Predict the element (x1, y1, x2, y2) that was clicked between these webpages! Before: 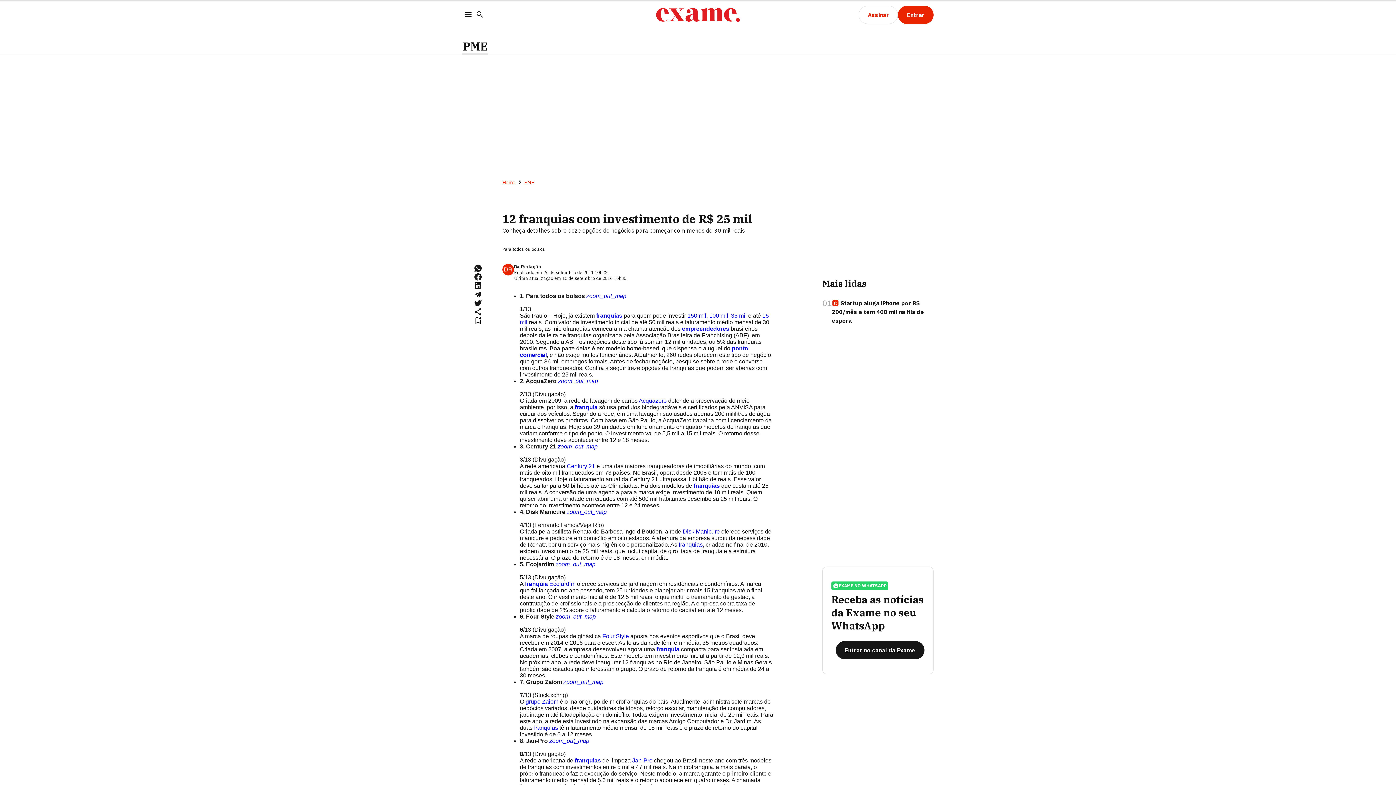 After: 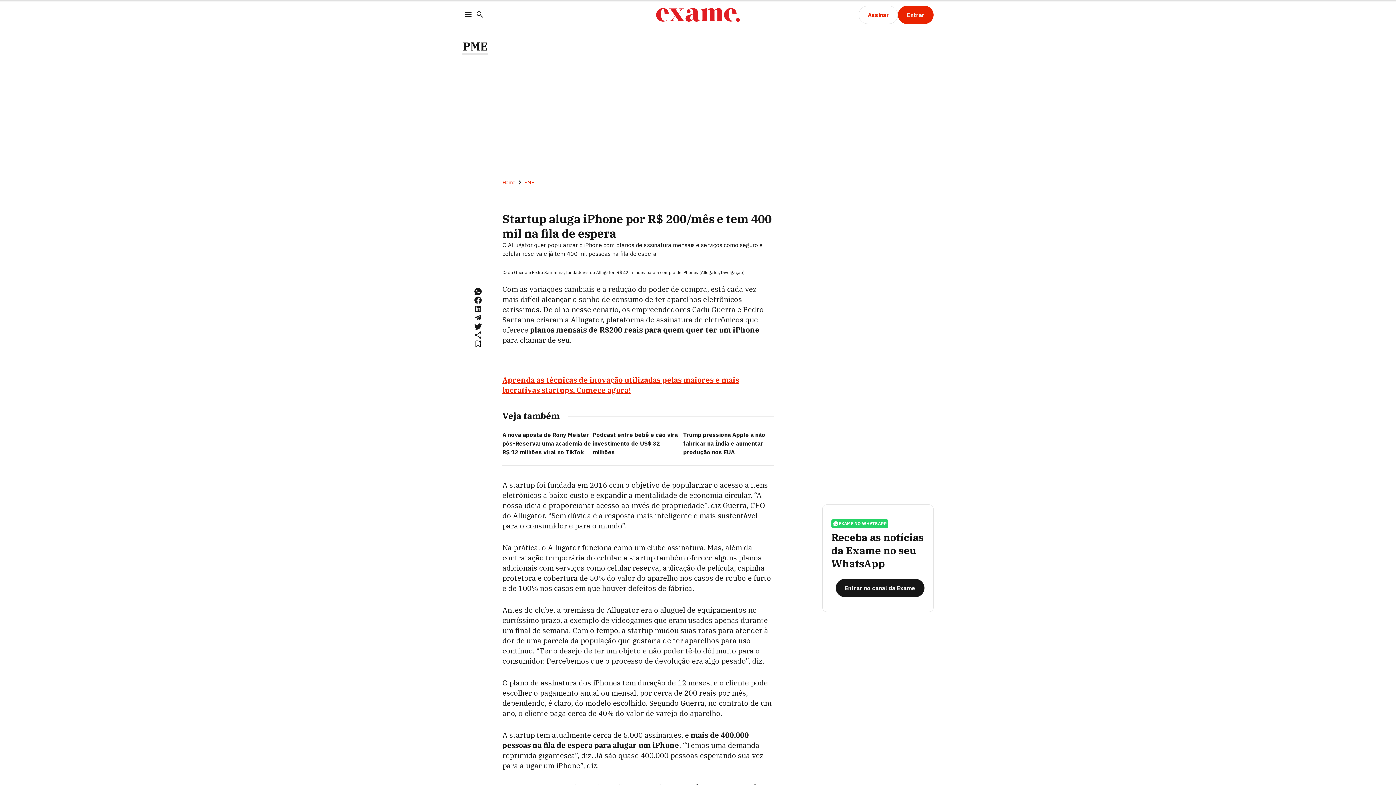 Action: label: Startup aluga iPhone por R$ 200/mês e tem 400 mil na fila de espera bbox: (832, 298, 933, 325)